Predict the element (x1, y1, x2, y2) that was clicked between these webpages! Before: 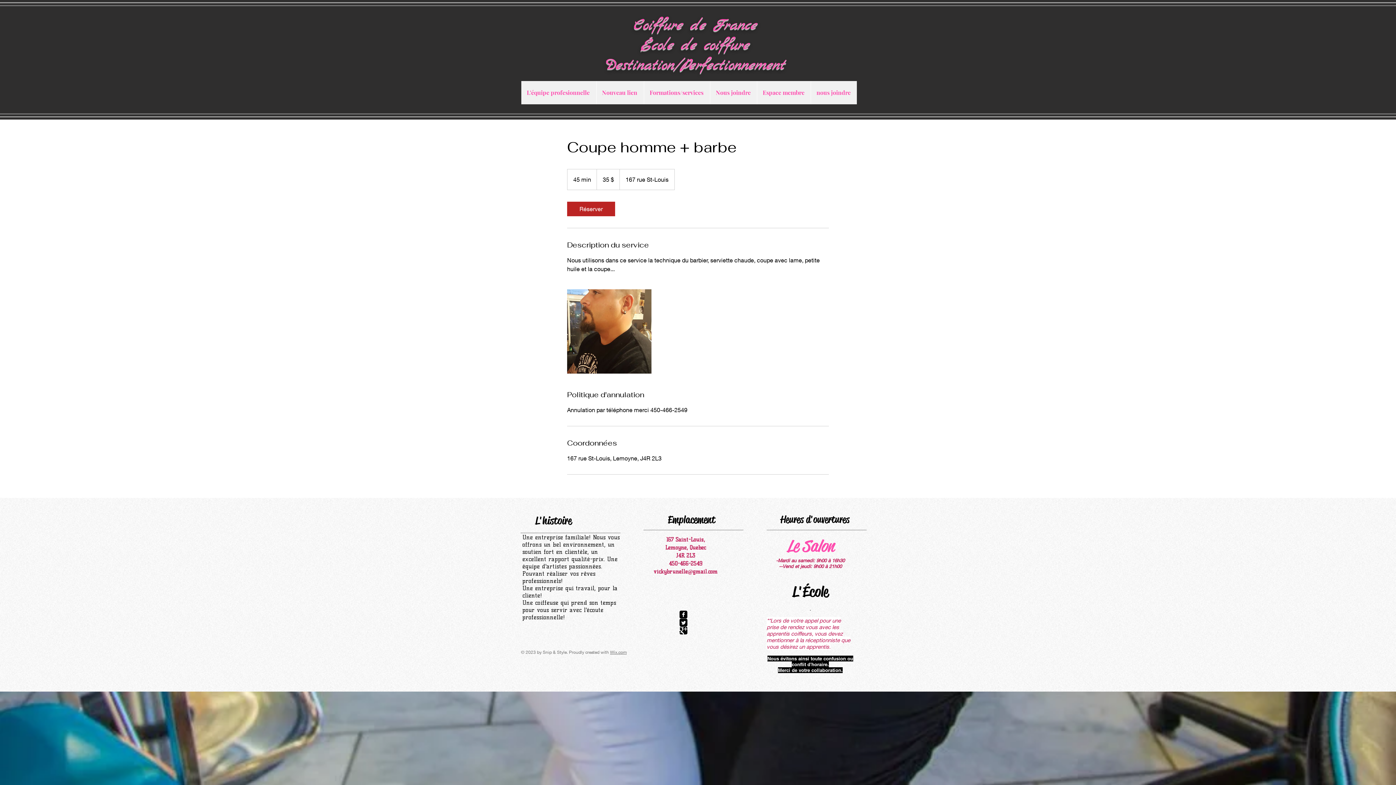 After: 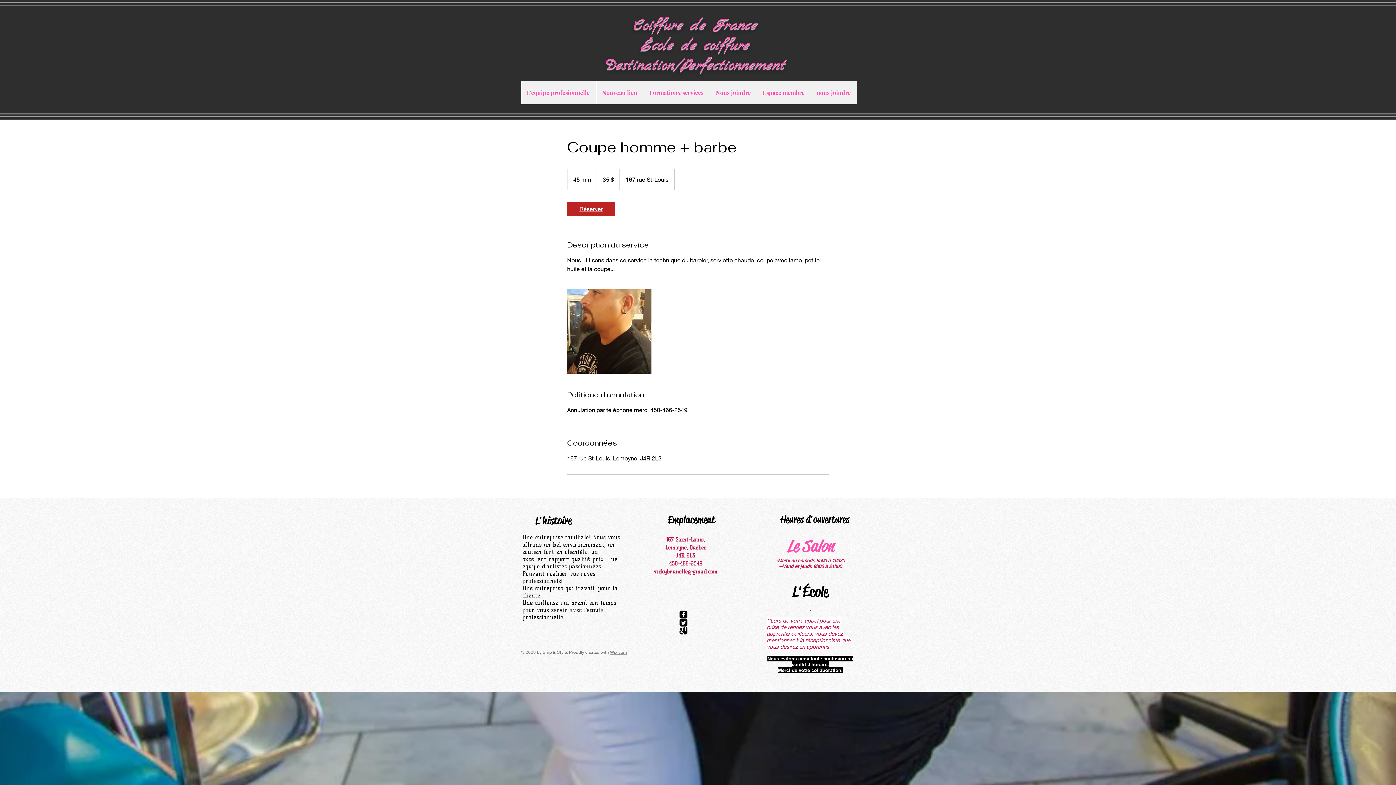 Action: label: Réserver bbox: (567, 201, 615, 216)